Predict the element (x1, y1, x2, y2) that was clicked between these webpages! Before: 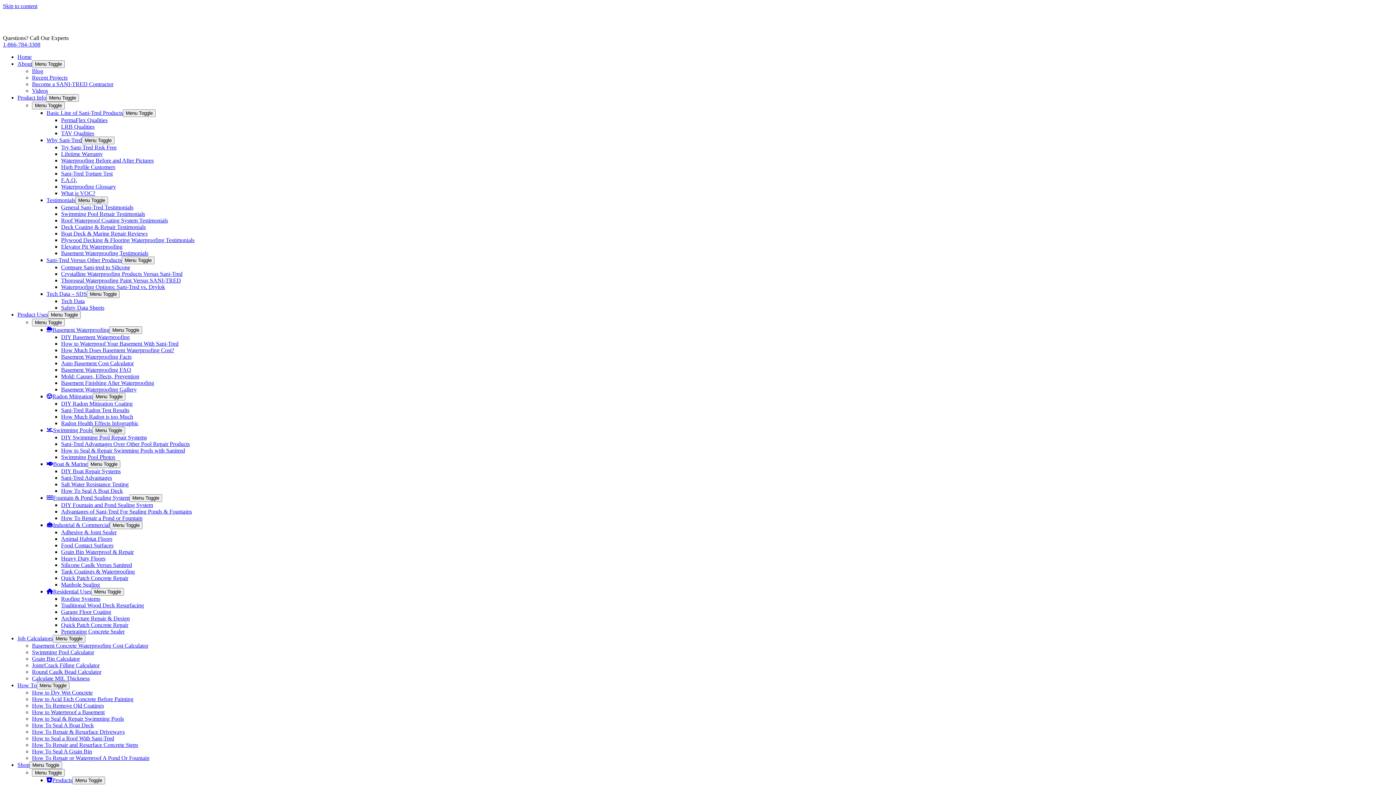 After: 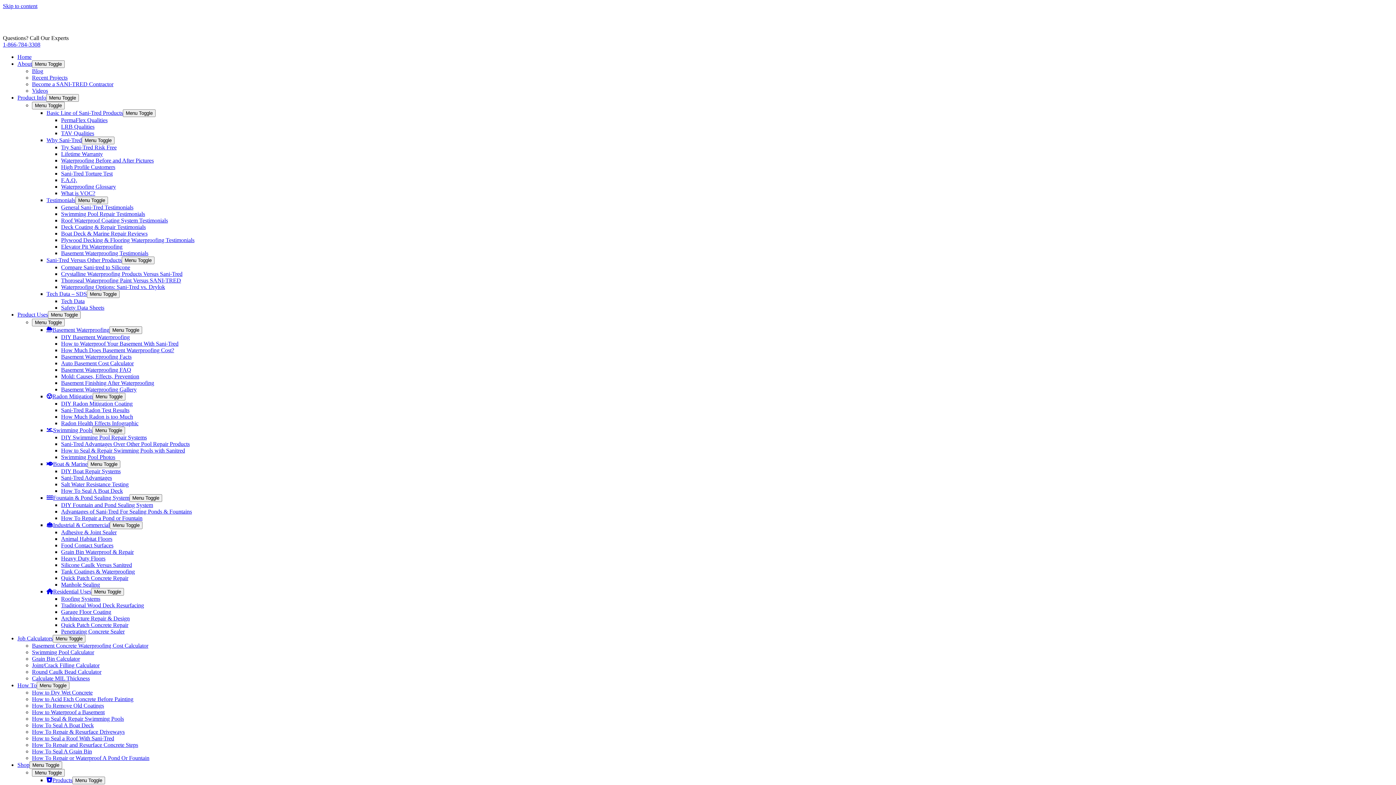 Action: bbox: (61, 609, 111, 615) label: Garage Floor Coating